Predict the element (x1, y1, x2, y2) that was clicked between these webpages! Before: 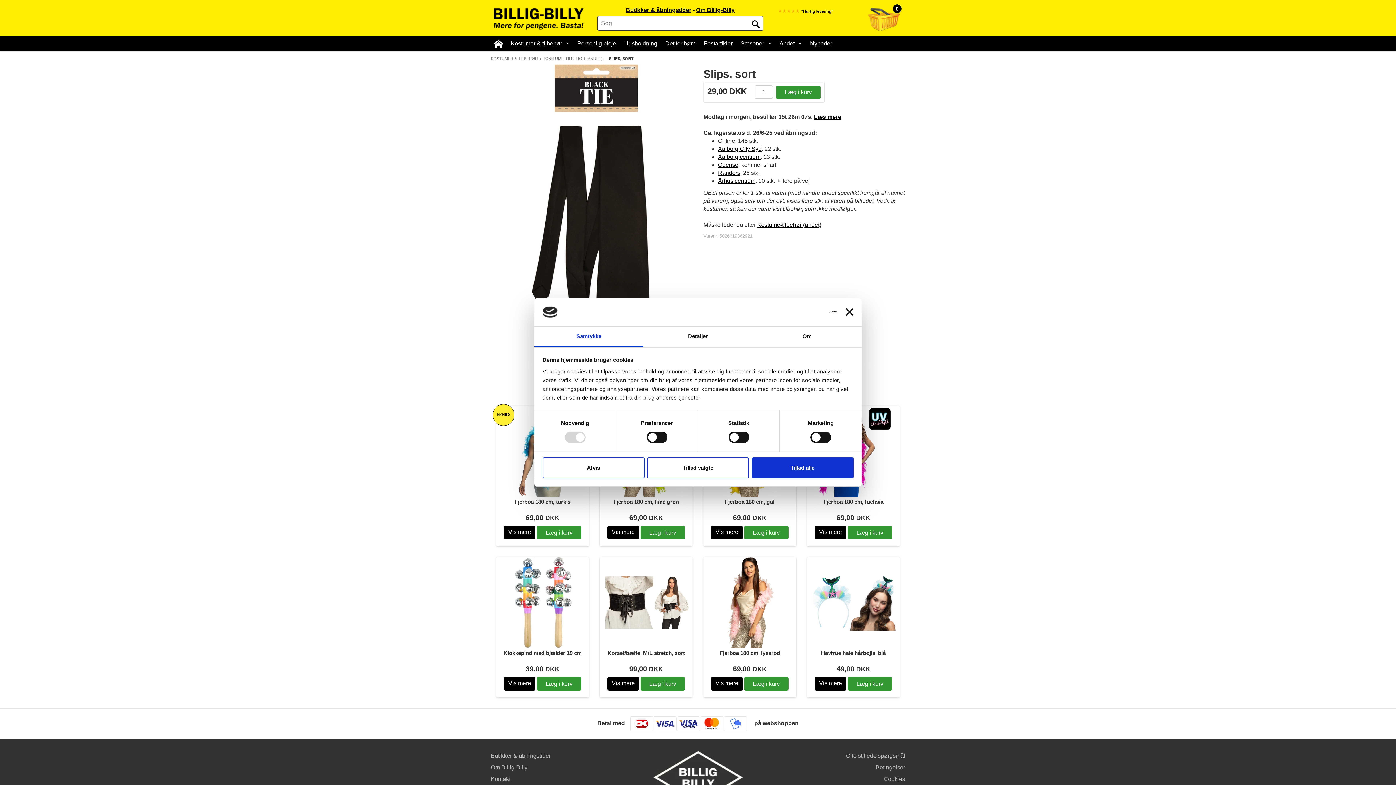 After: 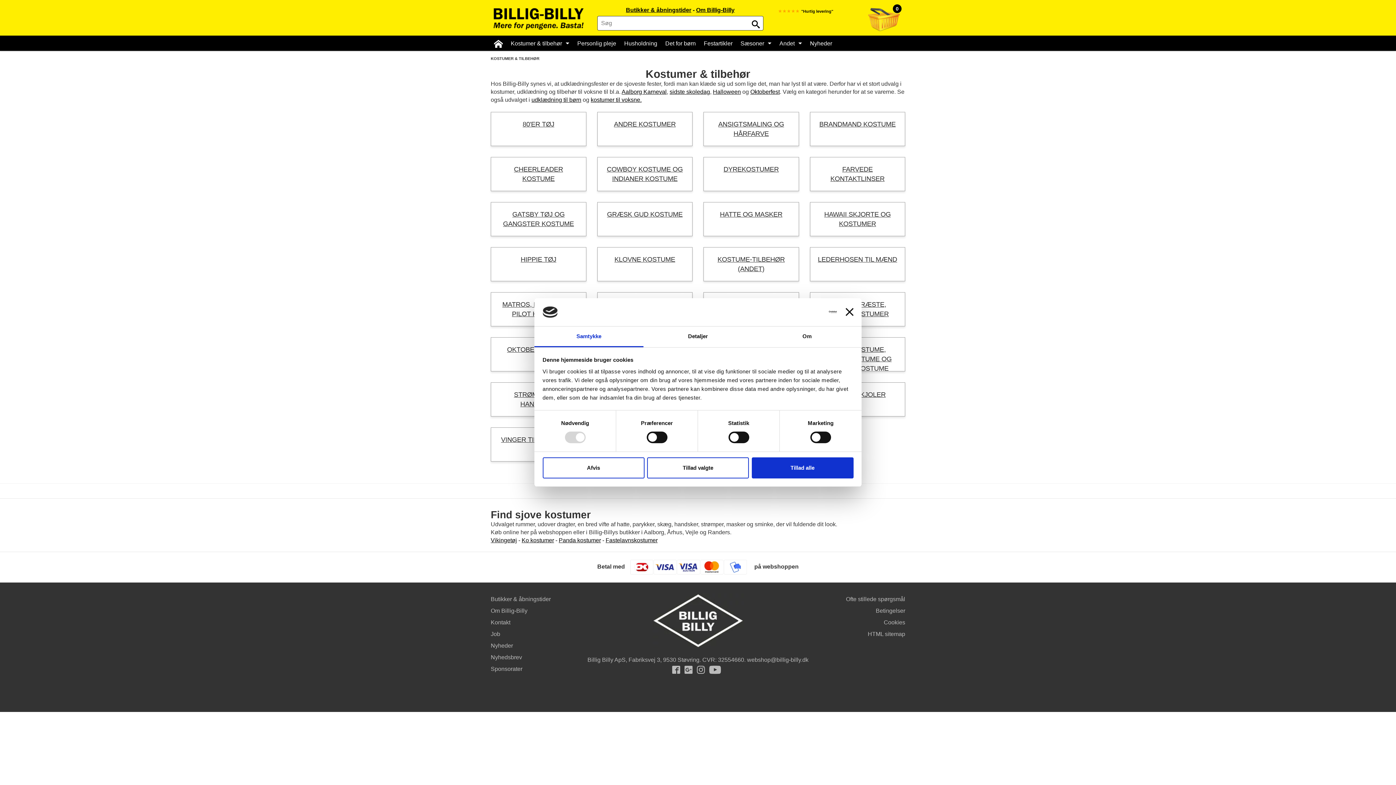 Action: bbox: (490, 56, 543, 60) label: KOSTUMER & TILBEHØR